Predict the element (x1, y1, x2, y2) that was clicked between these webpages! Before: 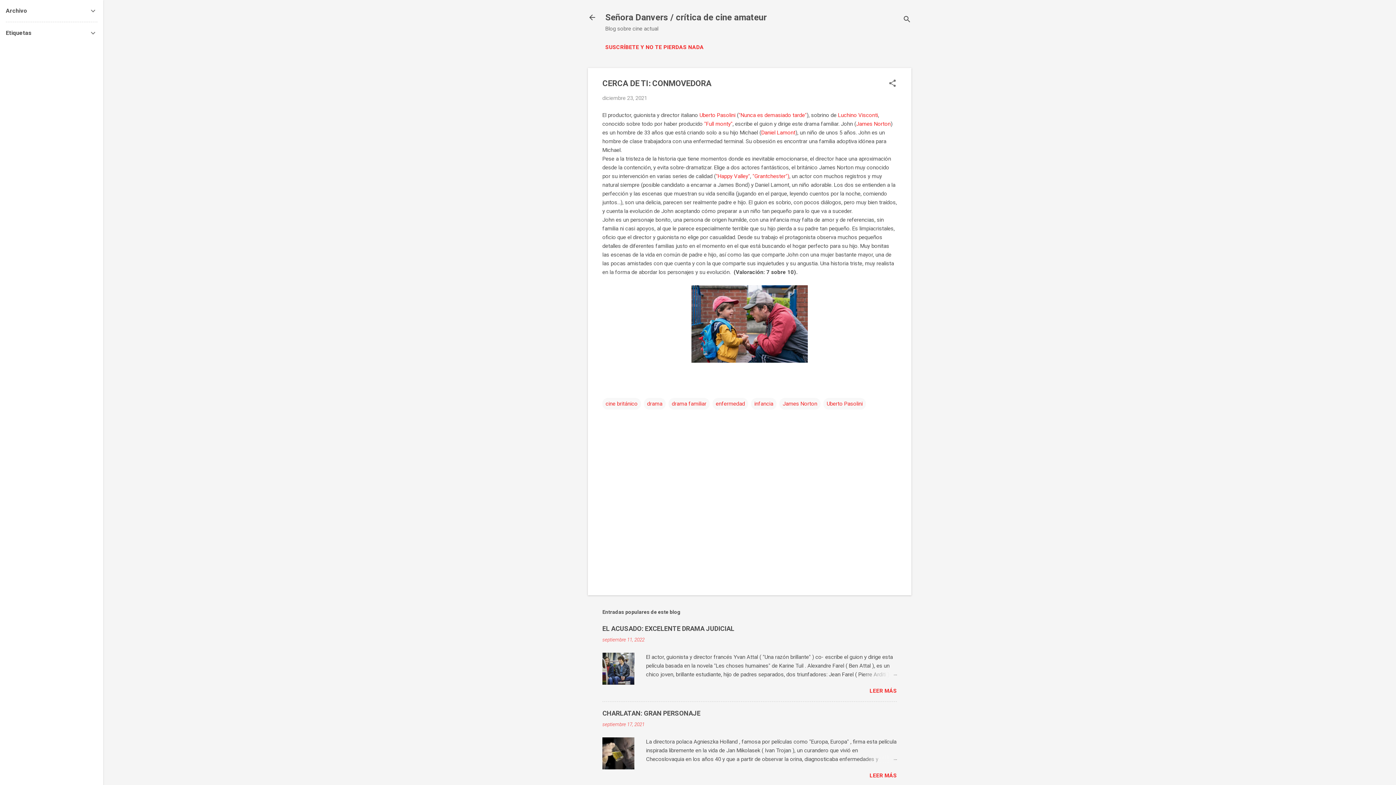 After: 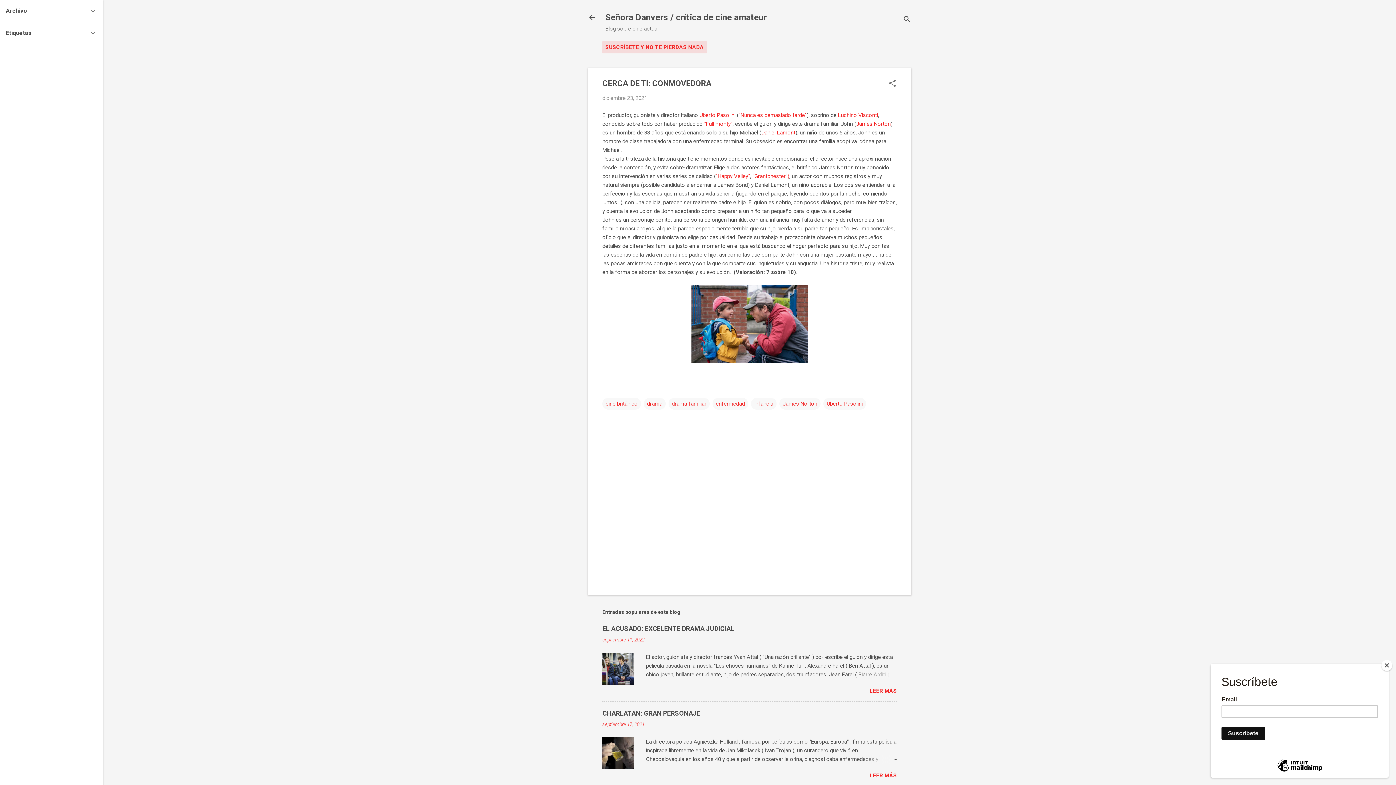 Action: label: SUSCRÍBETE Y NO TE PIERDAS NADA bbox: (605, 44, 704, 50)